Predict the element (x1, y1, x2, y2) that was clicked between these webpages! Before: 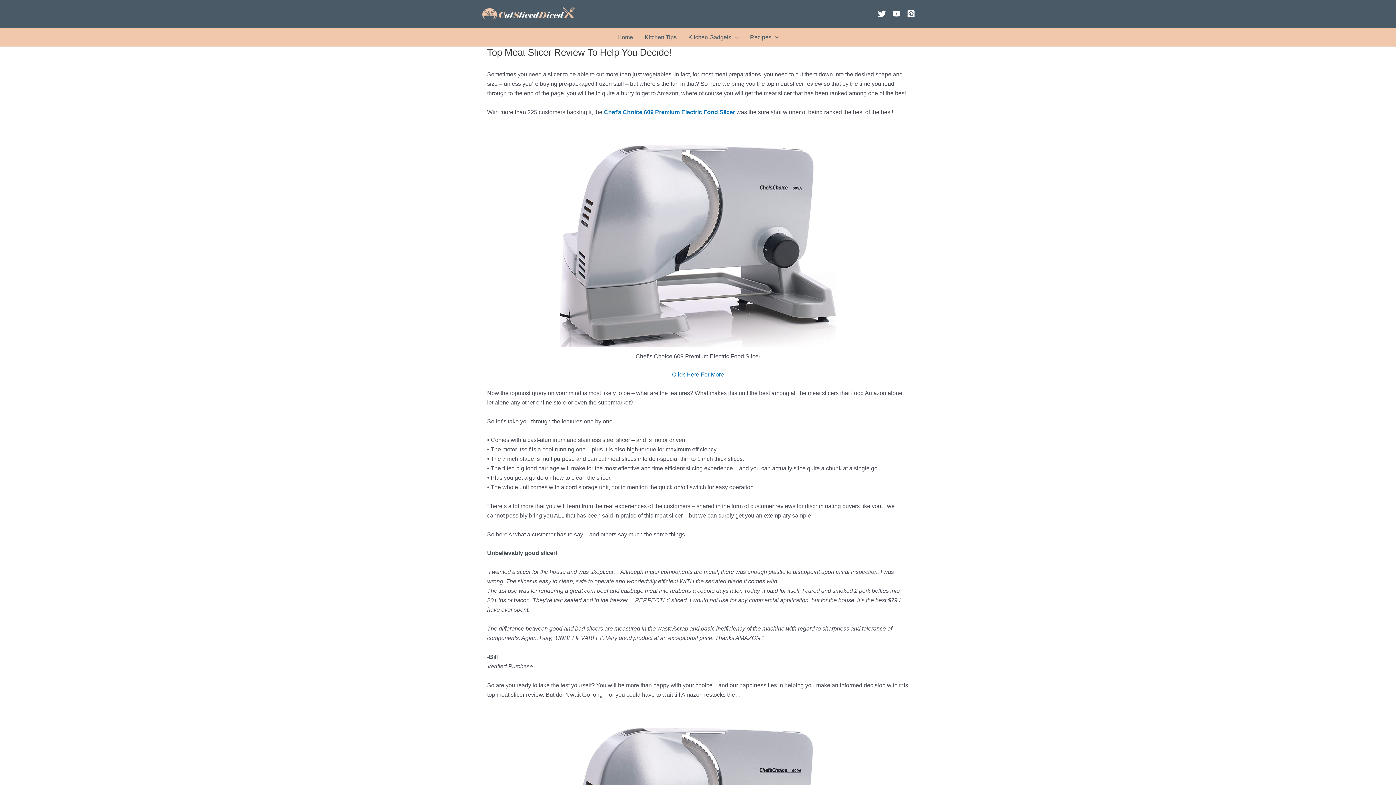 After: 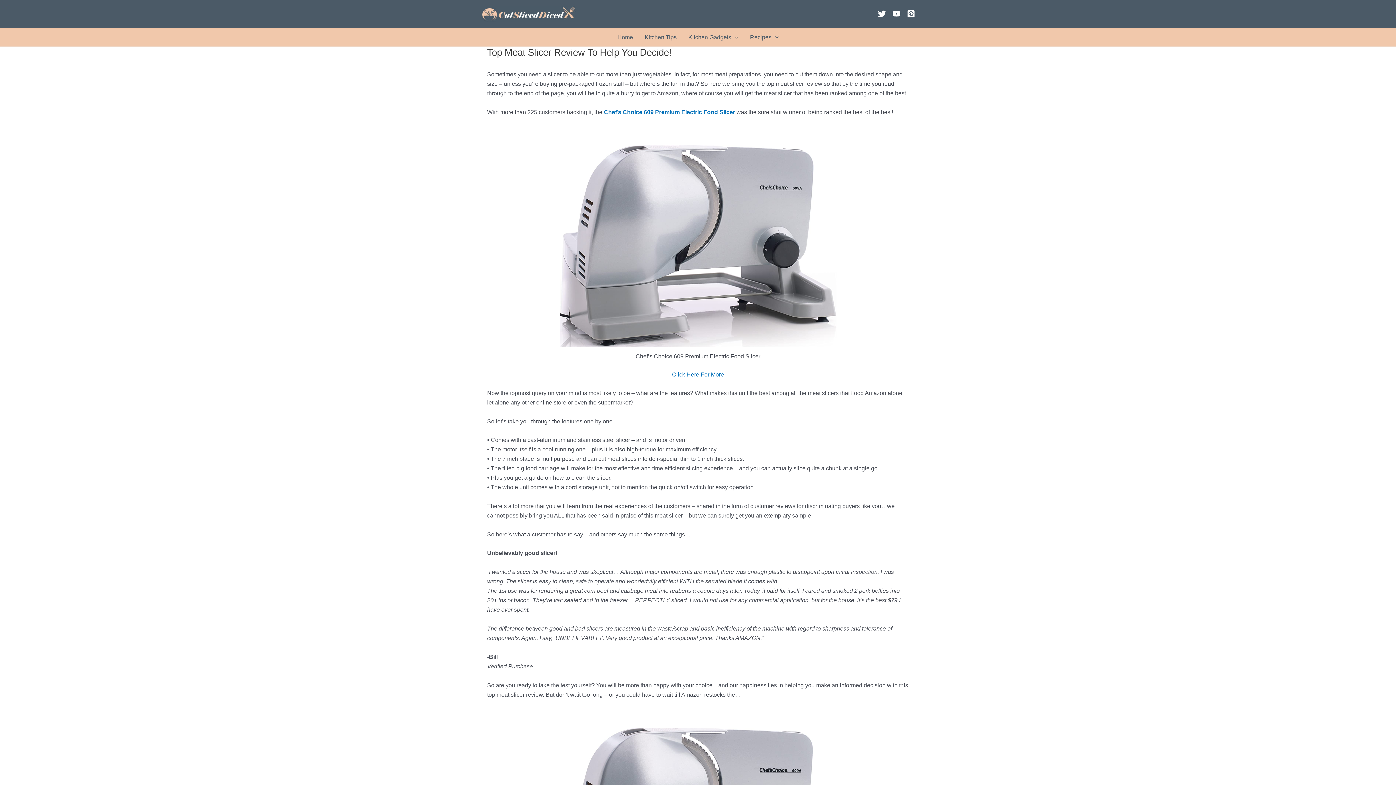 Action: bbox: (559, 242, 836, 248)